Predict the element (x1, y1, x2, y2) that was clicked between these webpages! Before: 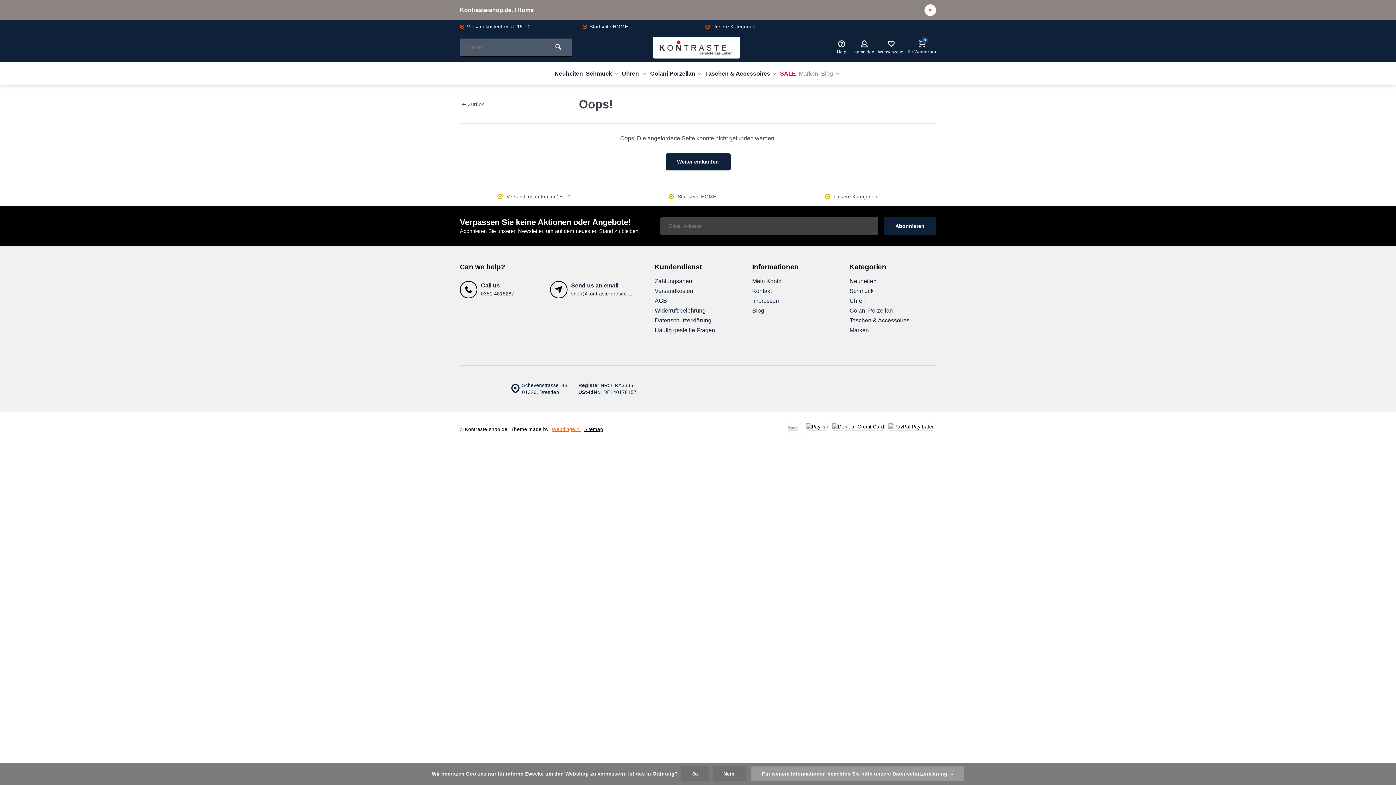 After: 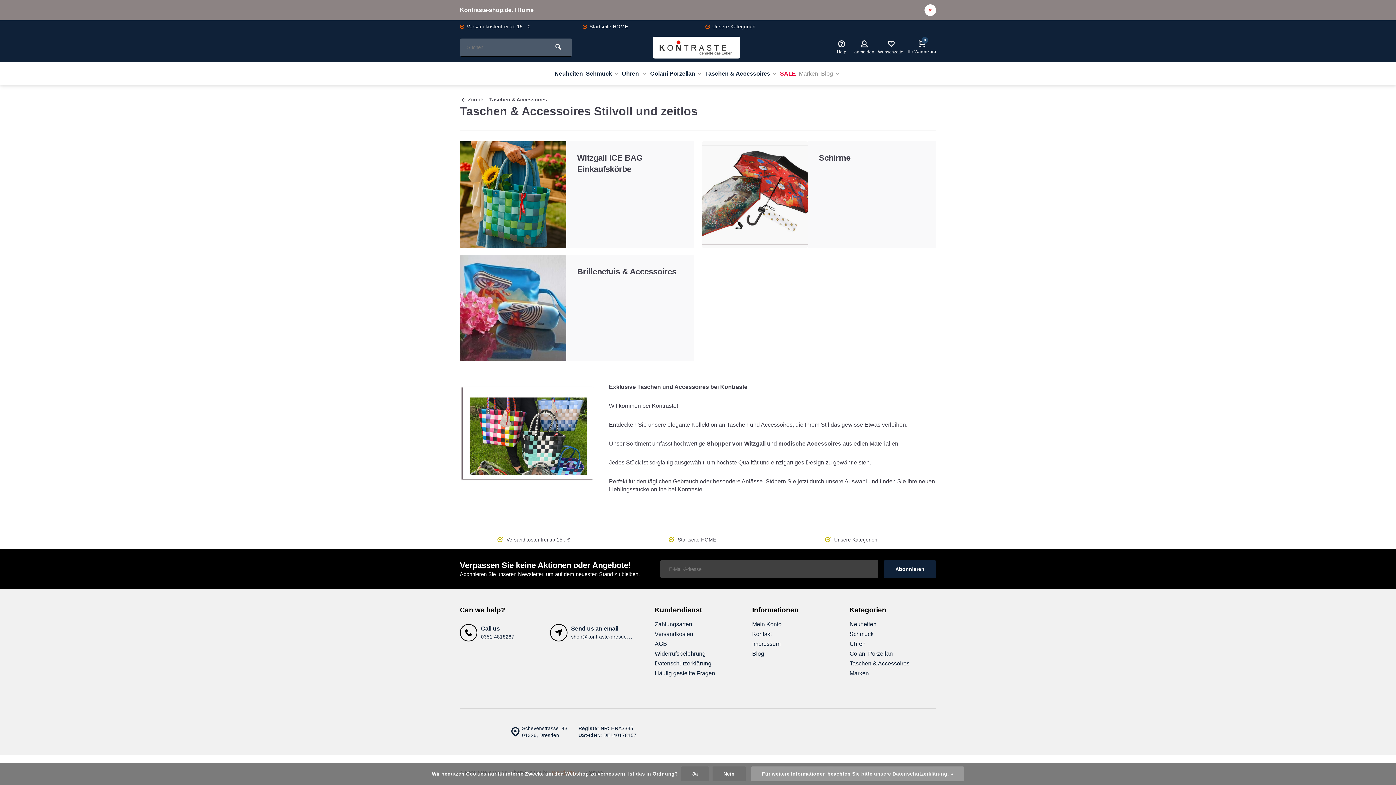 Action: label: Taschen & Accessoires bbox: (849, 316, 936, 324)